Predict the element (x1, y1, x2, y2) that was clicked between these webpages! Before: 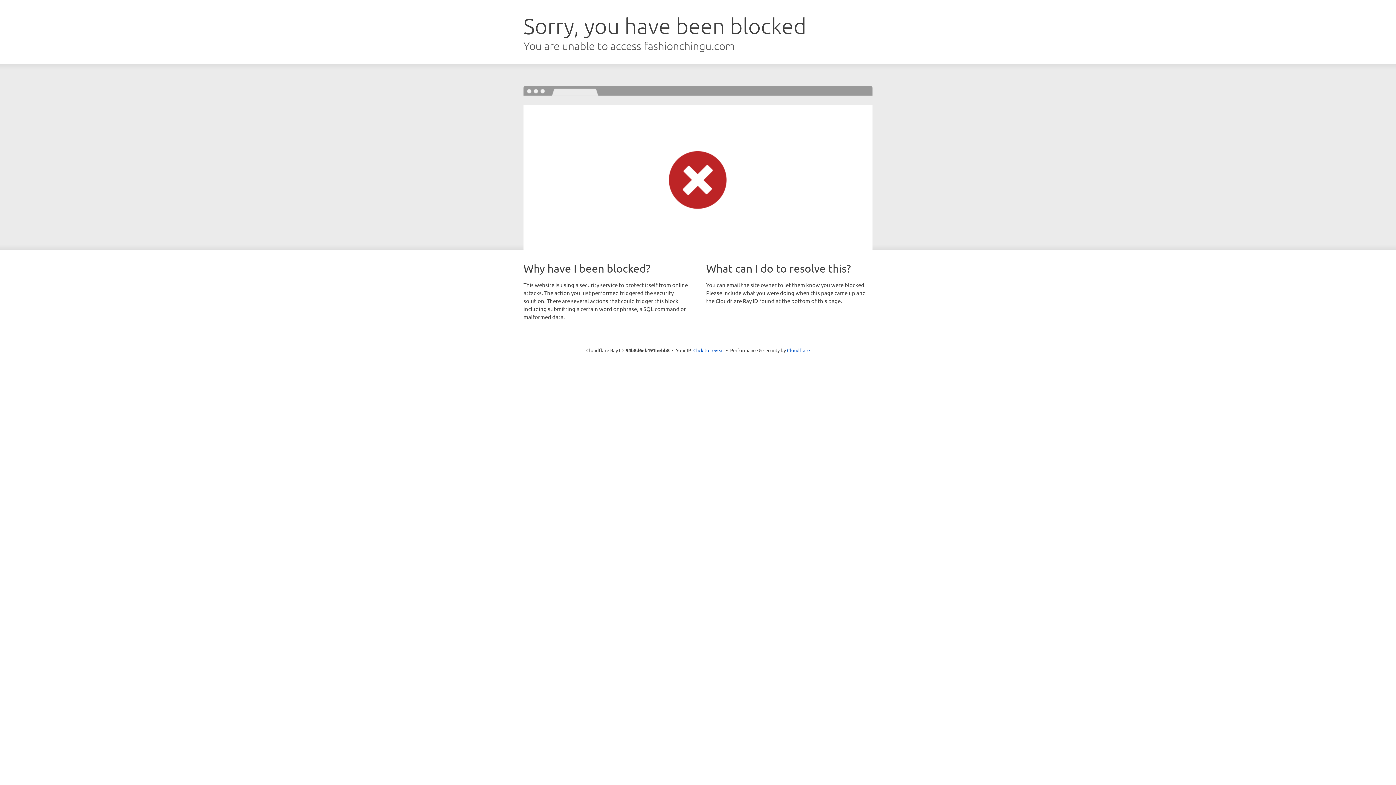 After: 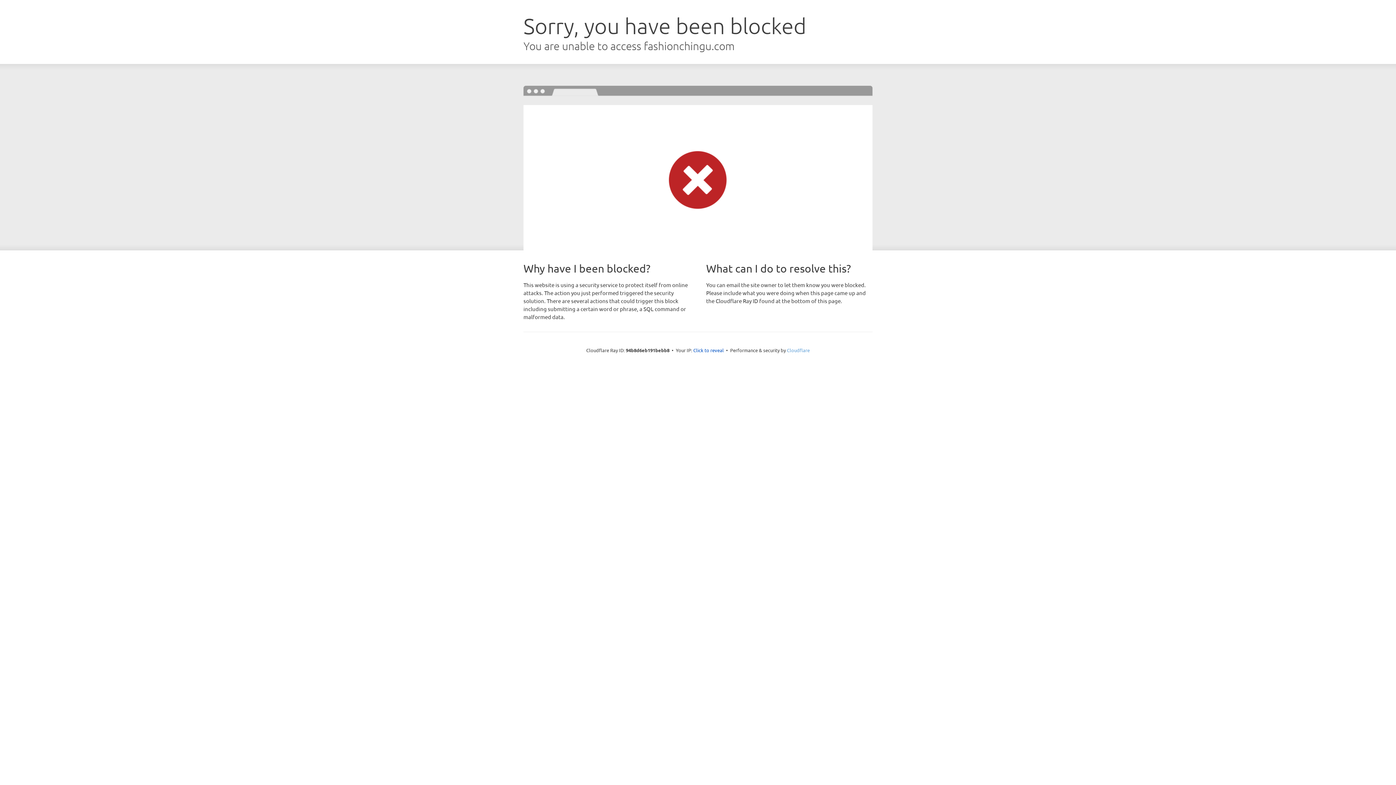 Action: label: Cloudflare bbox: (787, 347, 810, 353)